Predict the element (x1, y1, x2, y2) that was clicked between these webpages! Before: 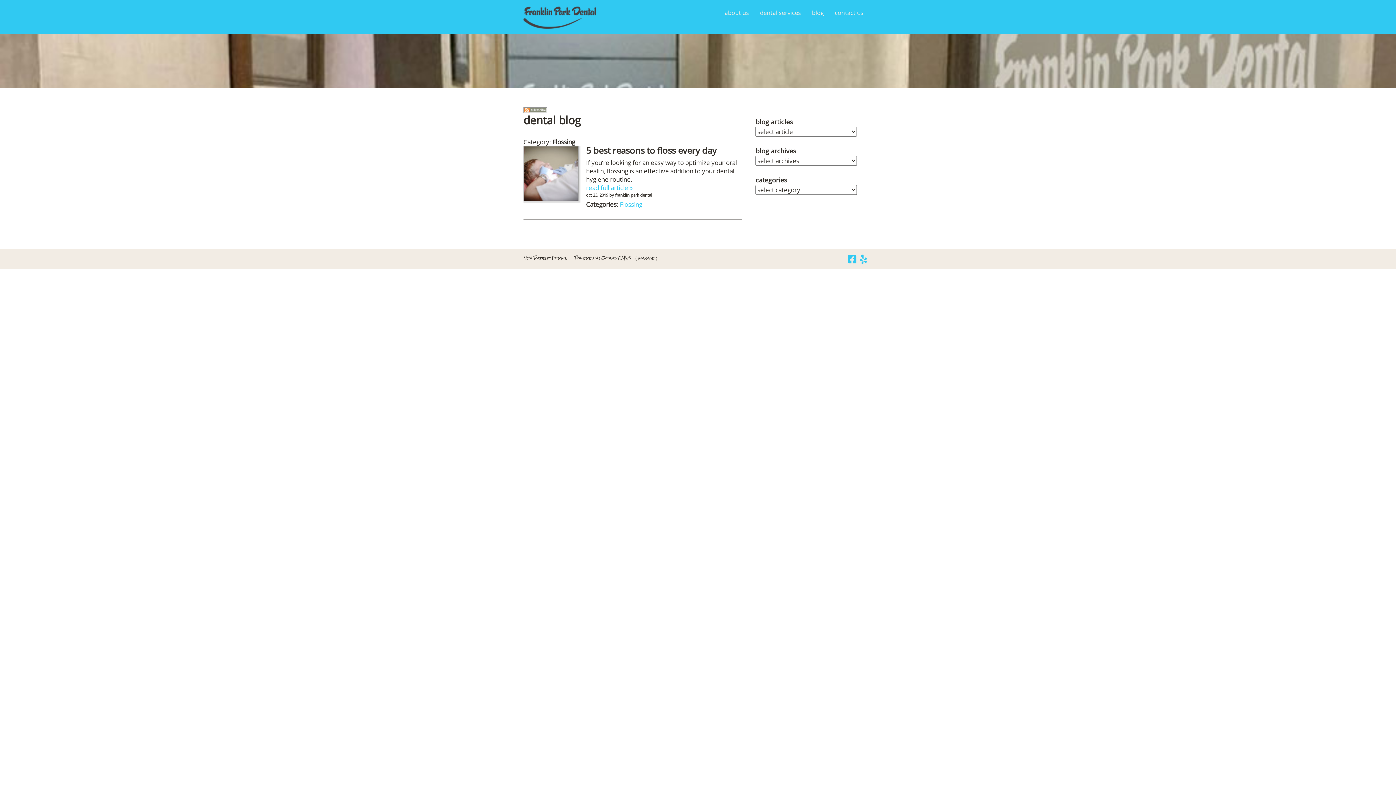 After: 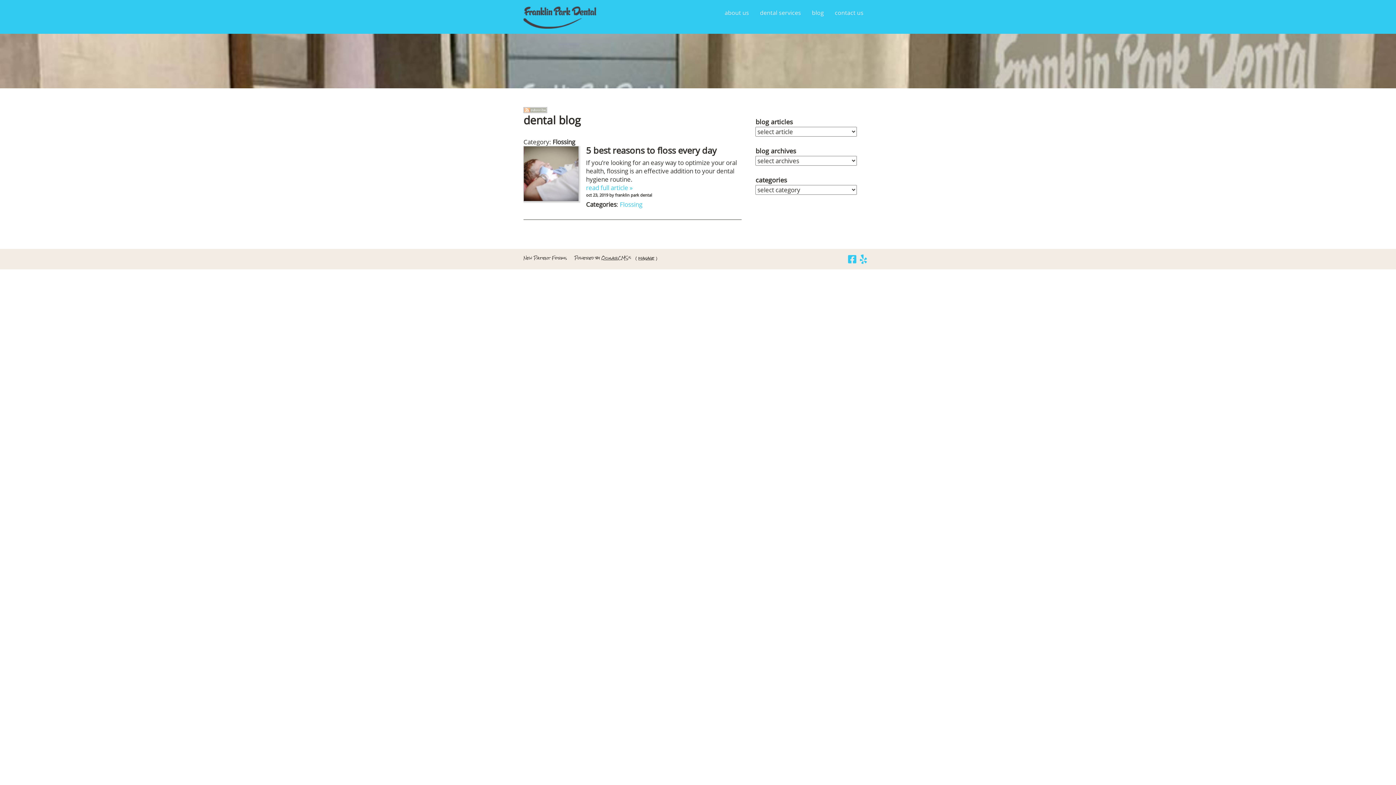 Action: bbox: (523, 106, 547, 114)